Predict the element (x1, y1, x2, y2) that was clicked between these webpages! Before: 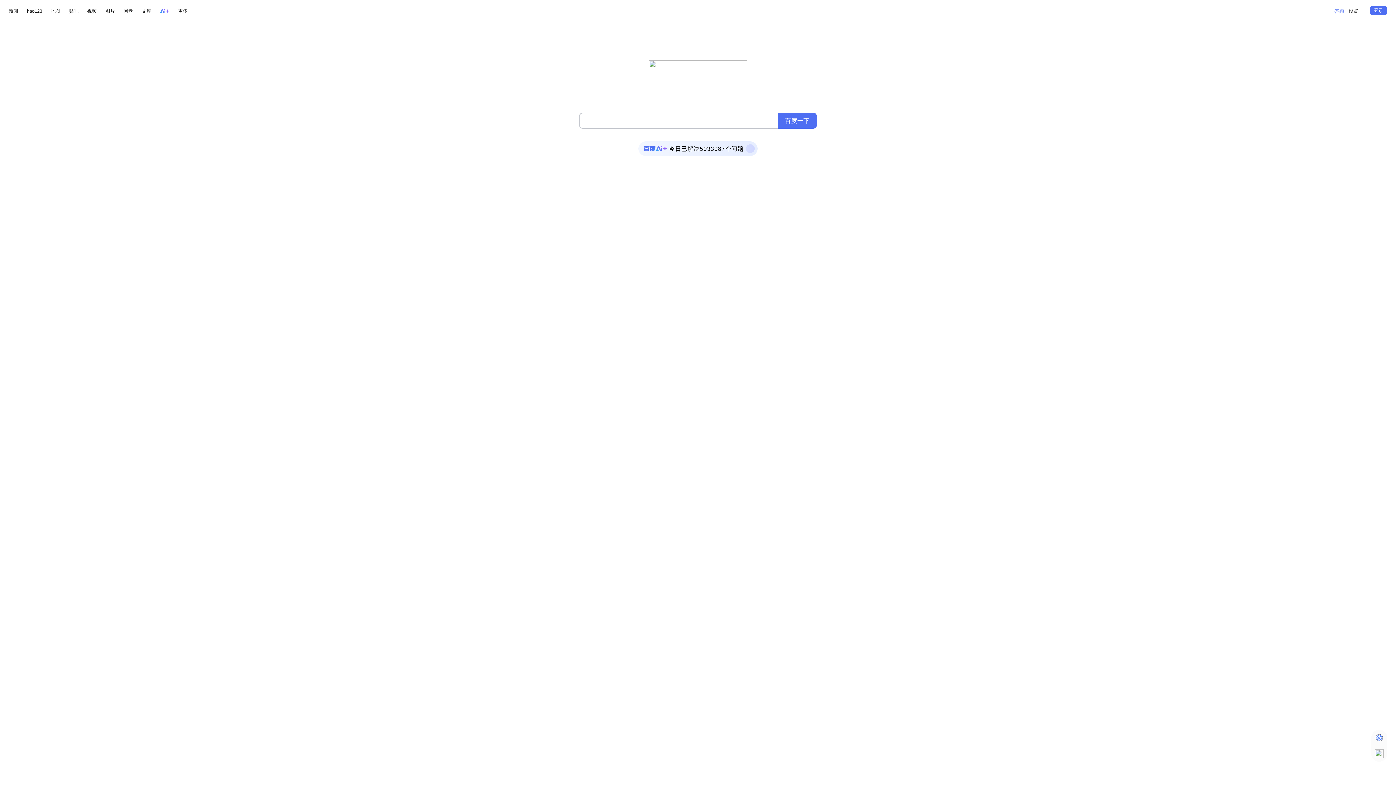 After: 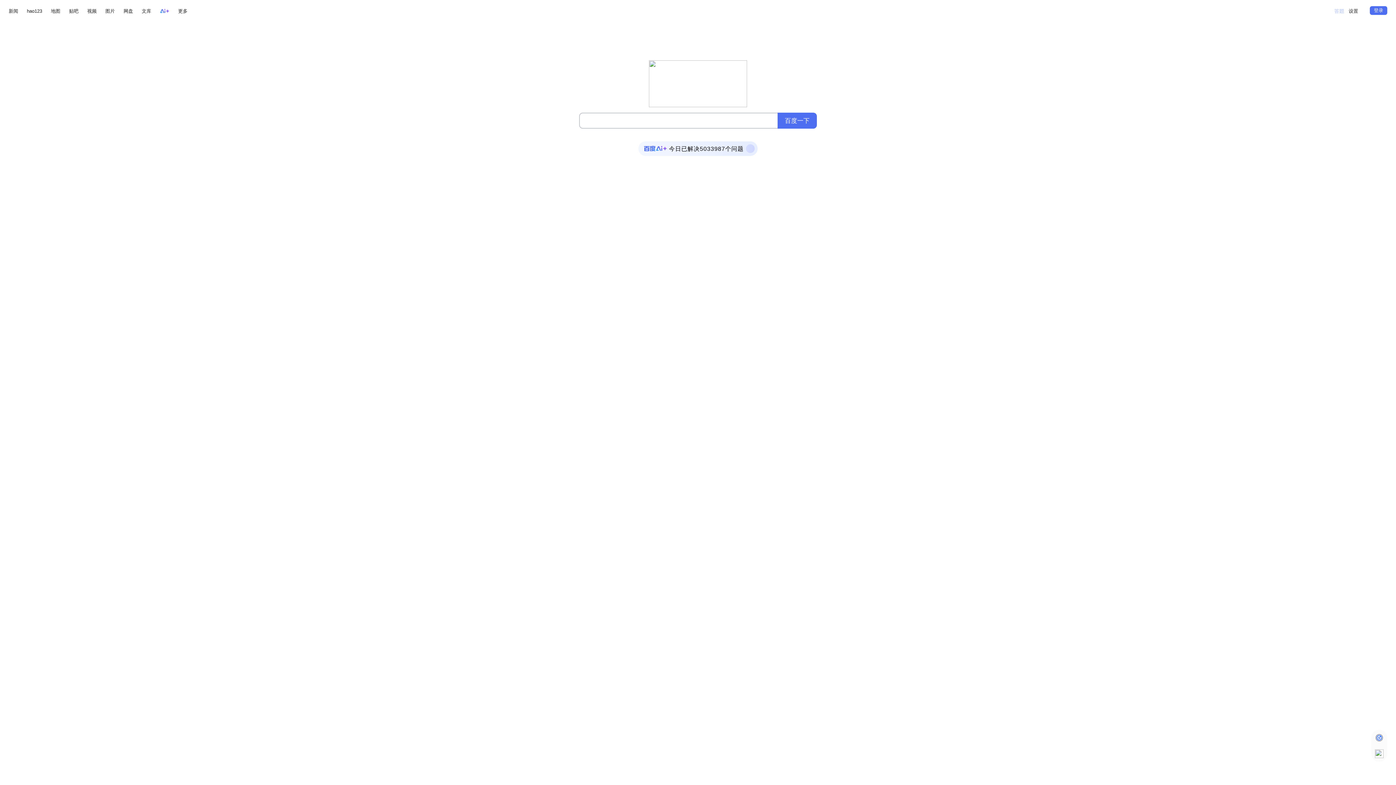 Action: bbox: (1334, 5, 1344, 16)